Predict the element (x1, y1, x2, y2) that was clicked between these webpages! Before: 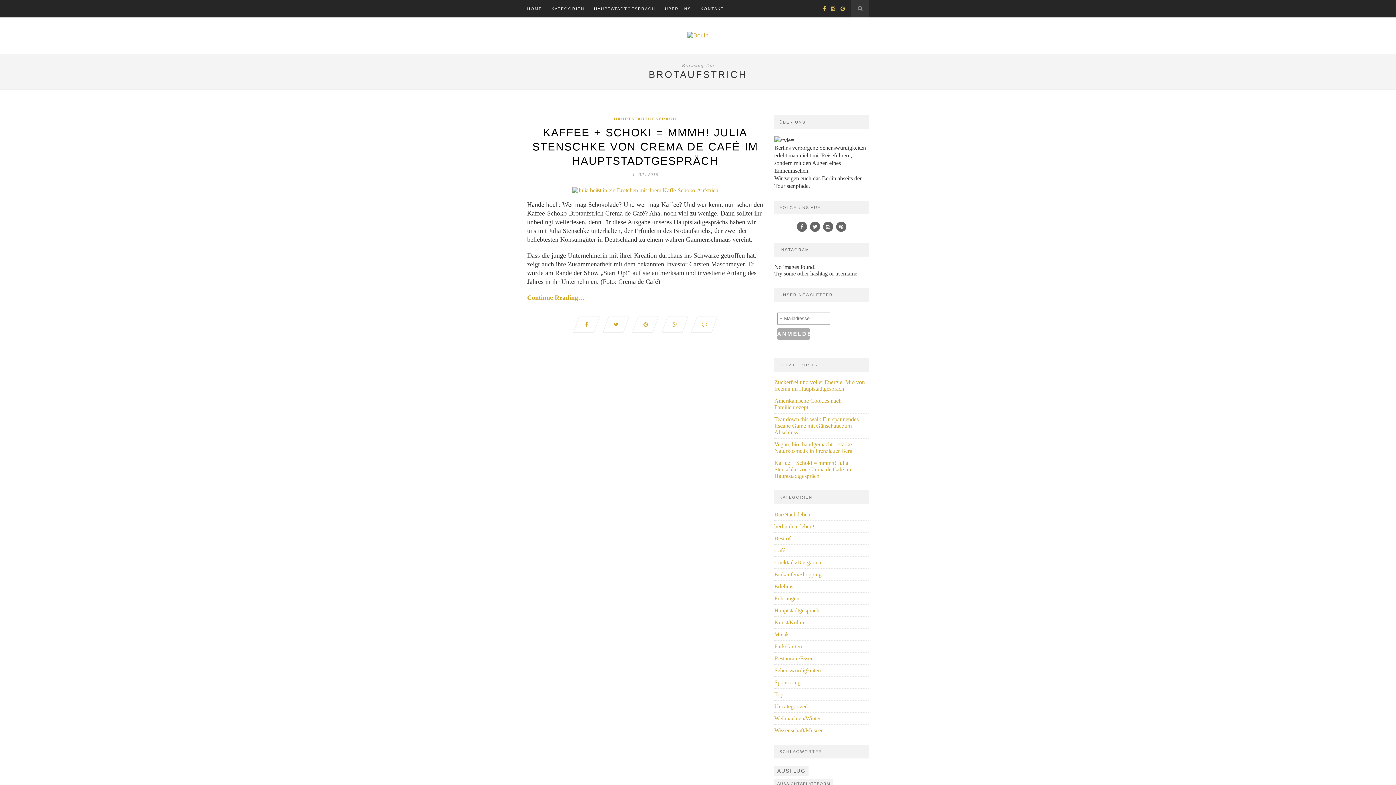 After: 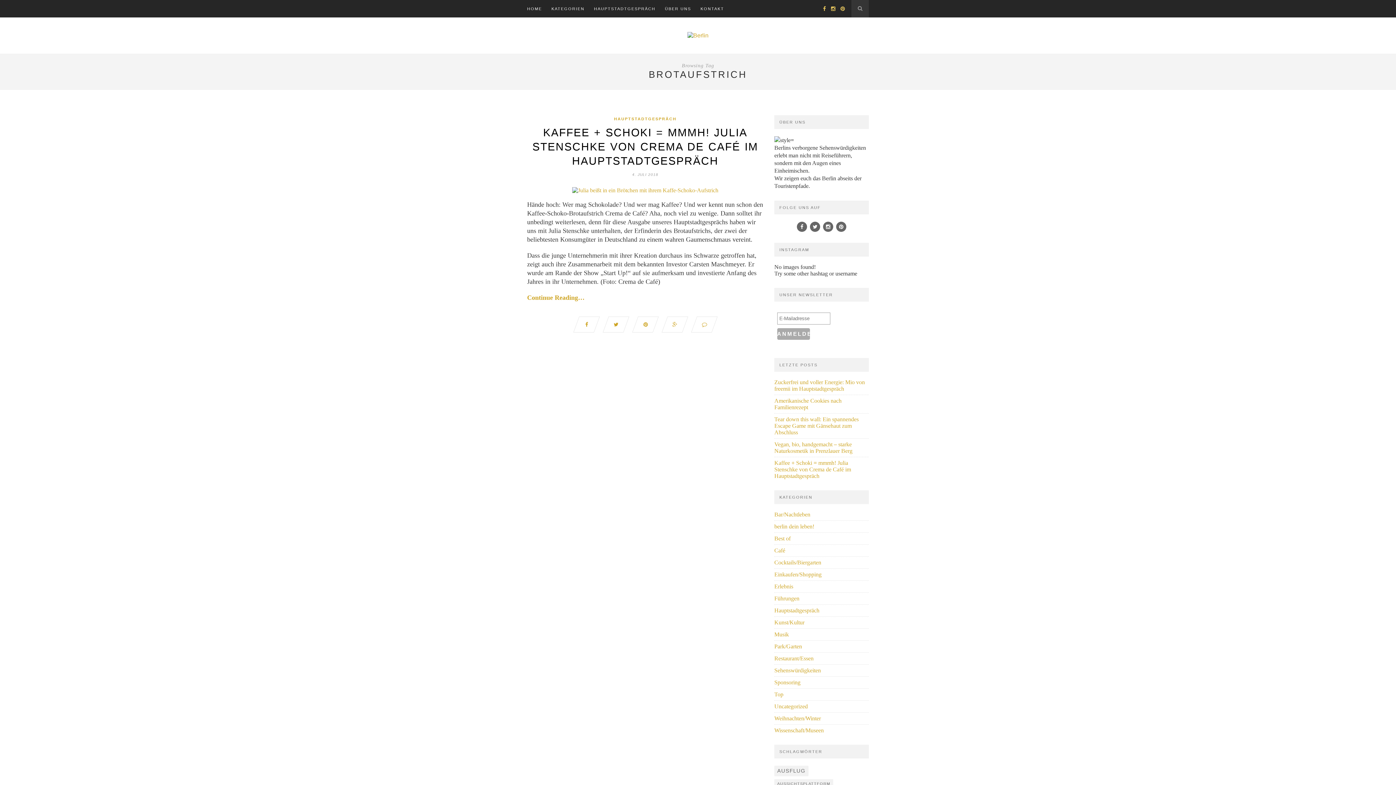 Action: bbox: (827, 5, 835, 11)